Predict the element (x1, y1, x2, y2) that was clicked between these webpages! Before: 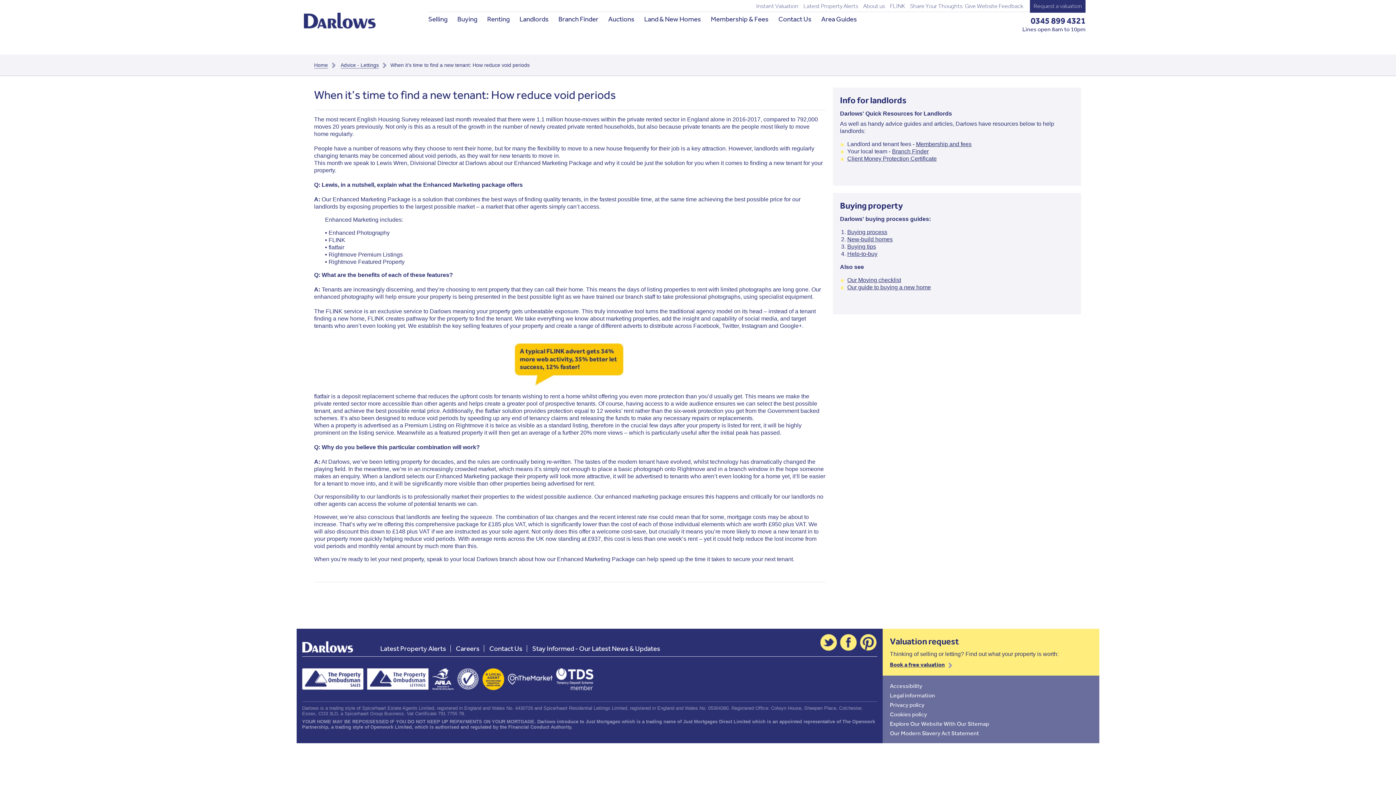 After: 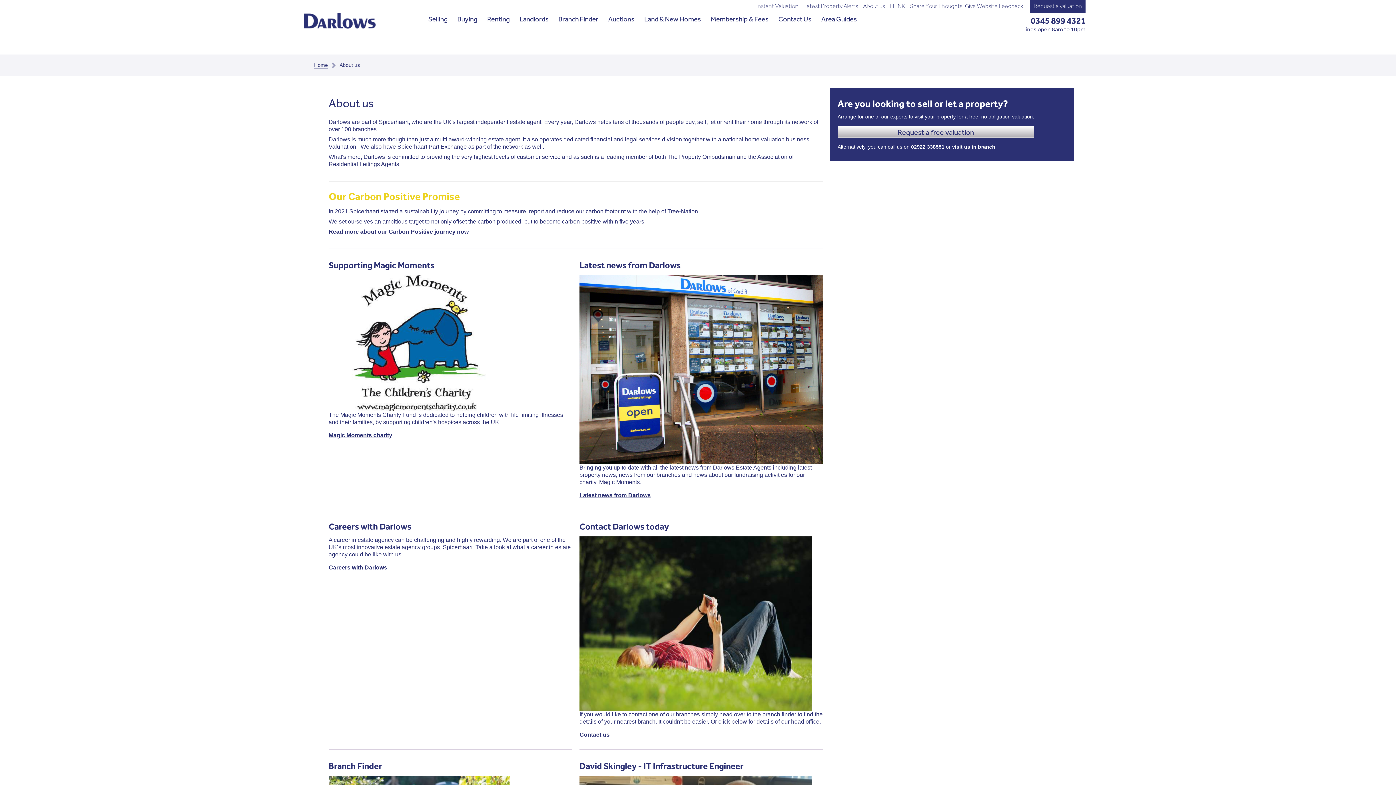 Action: bbox: (863, 3, 885, 9) label: About us